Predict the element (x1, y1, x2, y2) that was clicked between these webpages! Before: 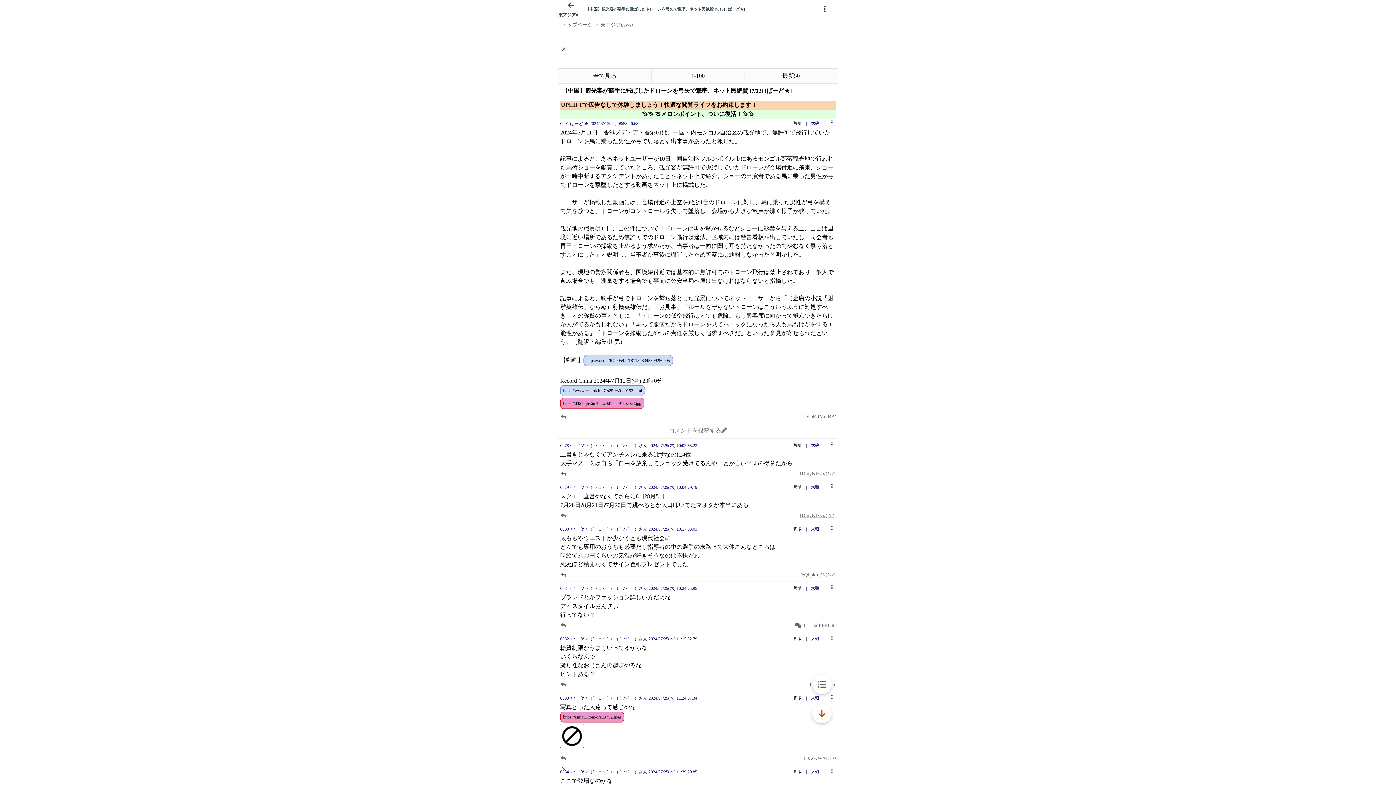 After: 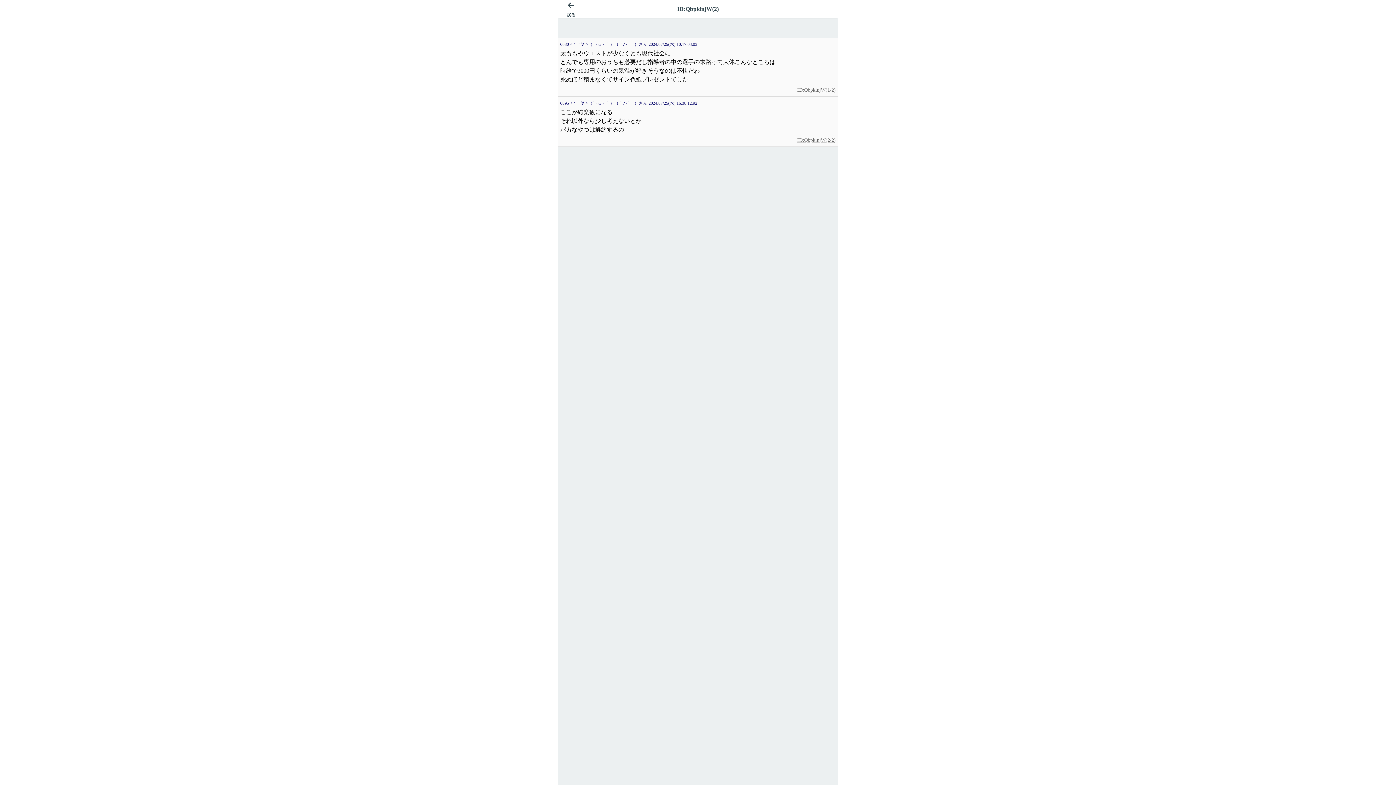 Action: bbox: (797, 572, 836, 577) label: action button